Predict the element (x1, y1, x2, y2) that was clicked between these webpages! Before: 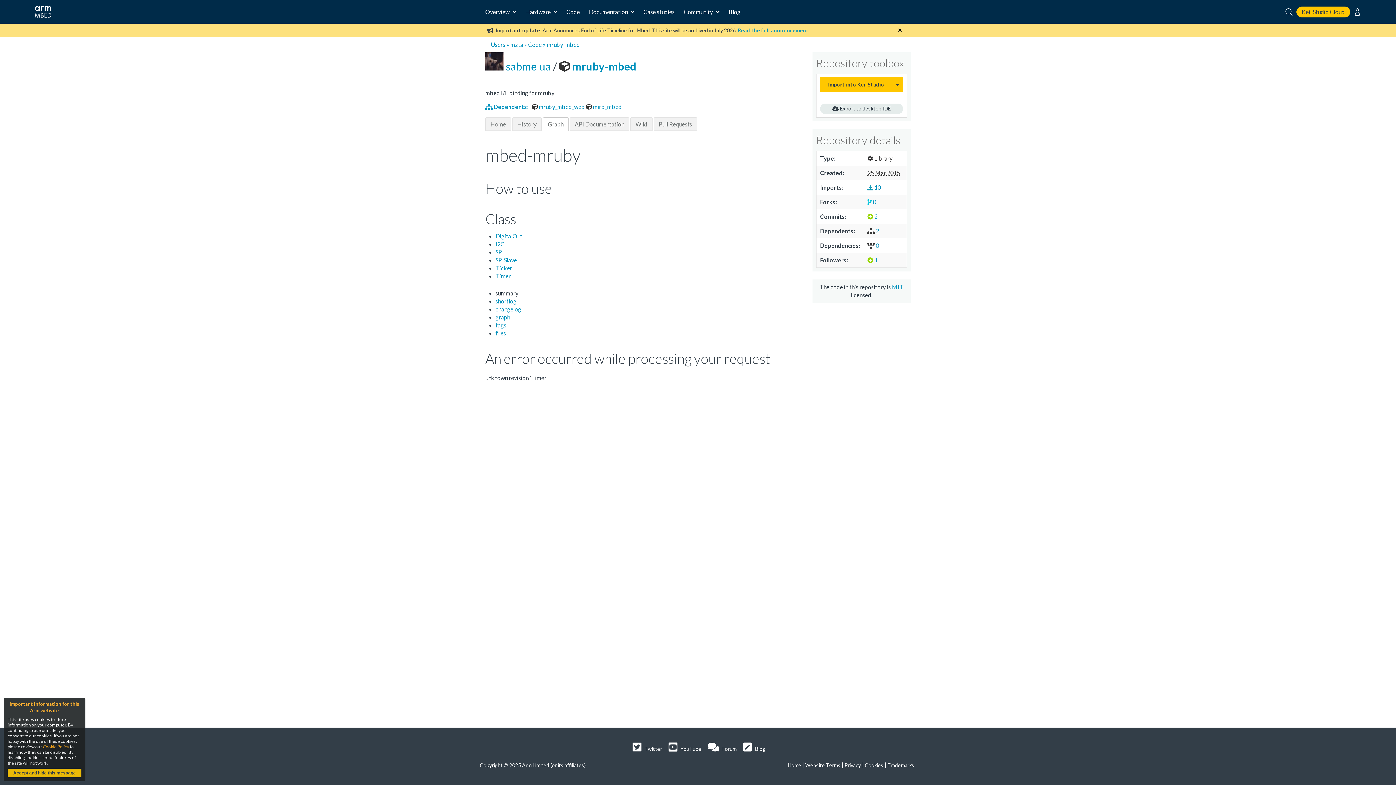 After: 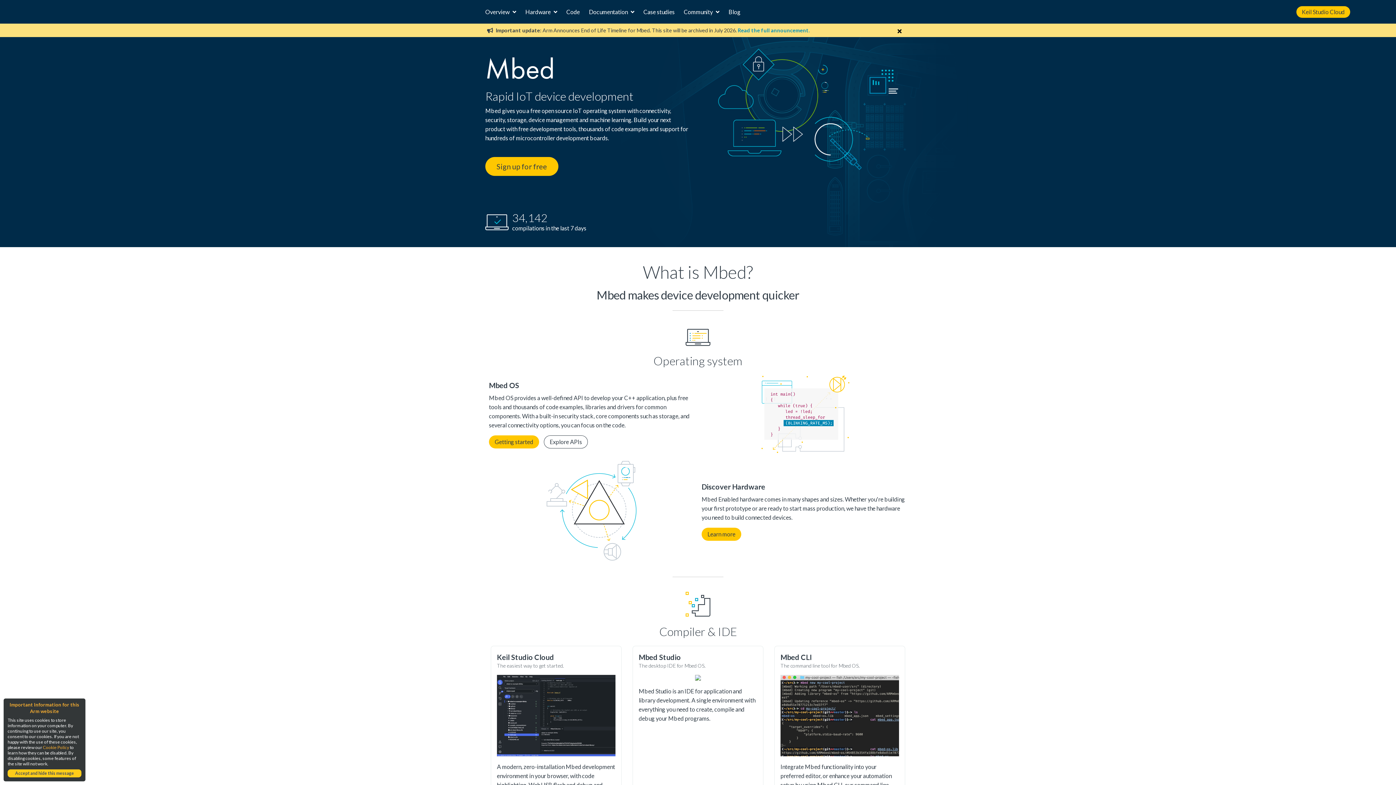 Action: bbox: (34, -15, 445, 39)